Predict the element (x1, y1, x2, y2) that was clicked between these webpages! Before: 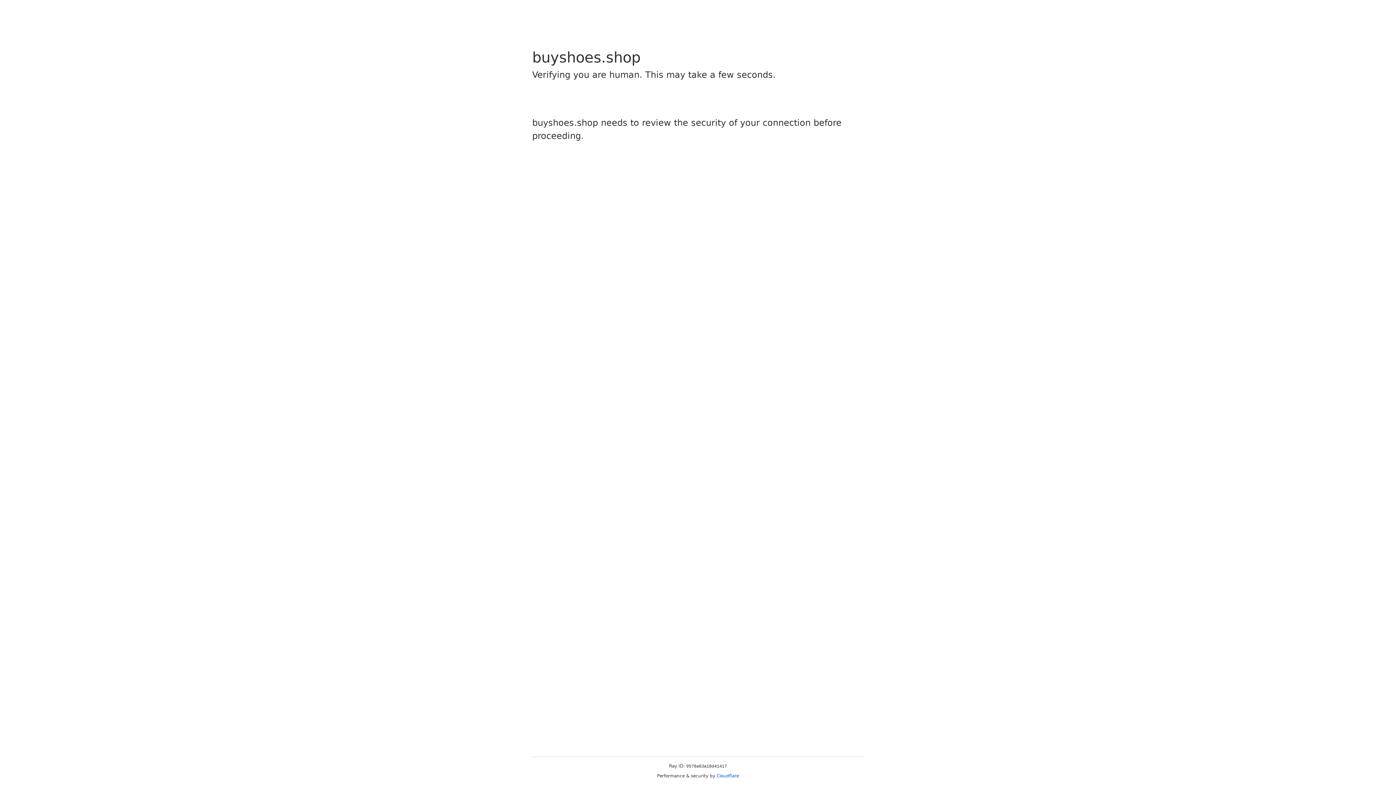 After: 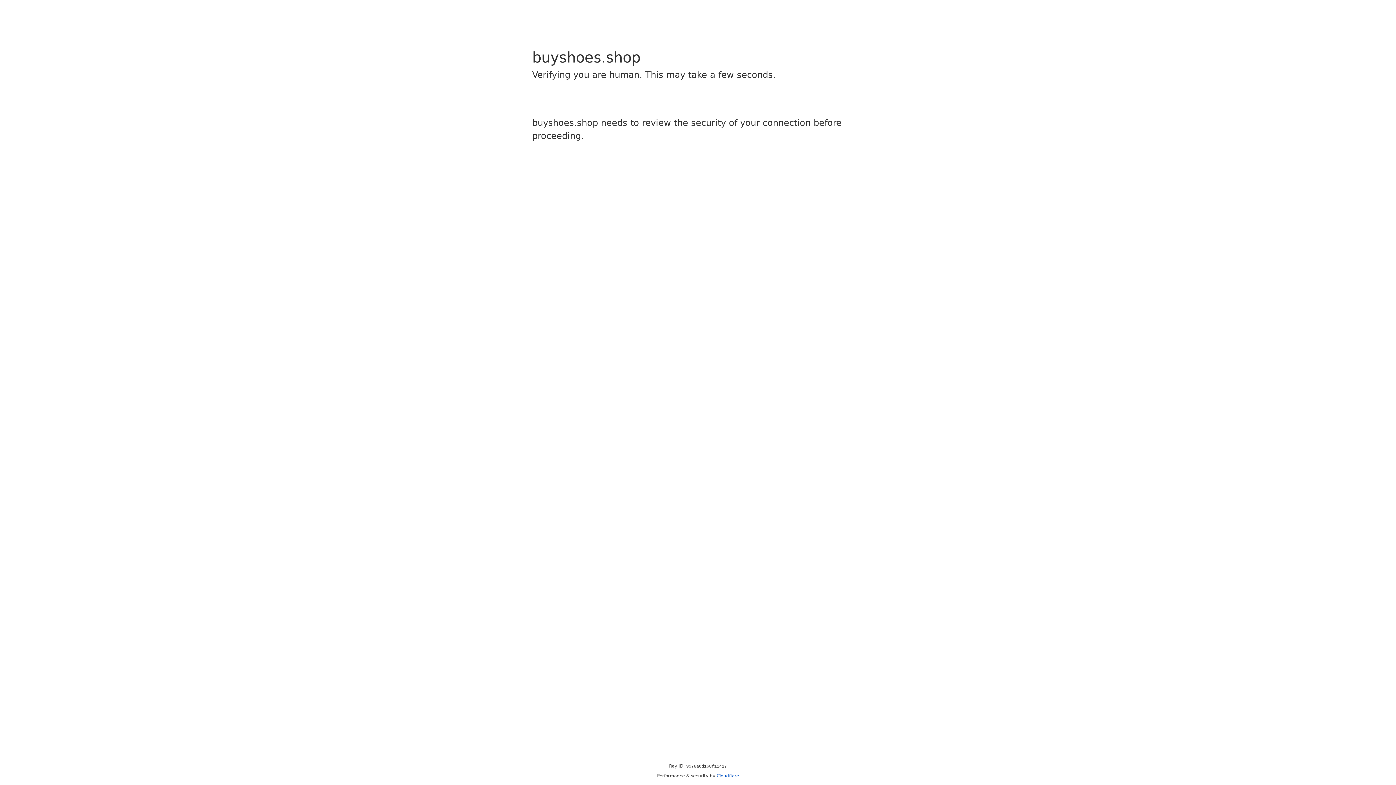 Action: bbox: (716, 773, 739, 778) label: Cloudflare